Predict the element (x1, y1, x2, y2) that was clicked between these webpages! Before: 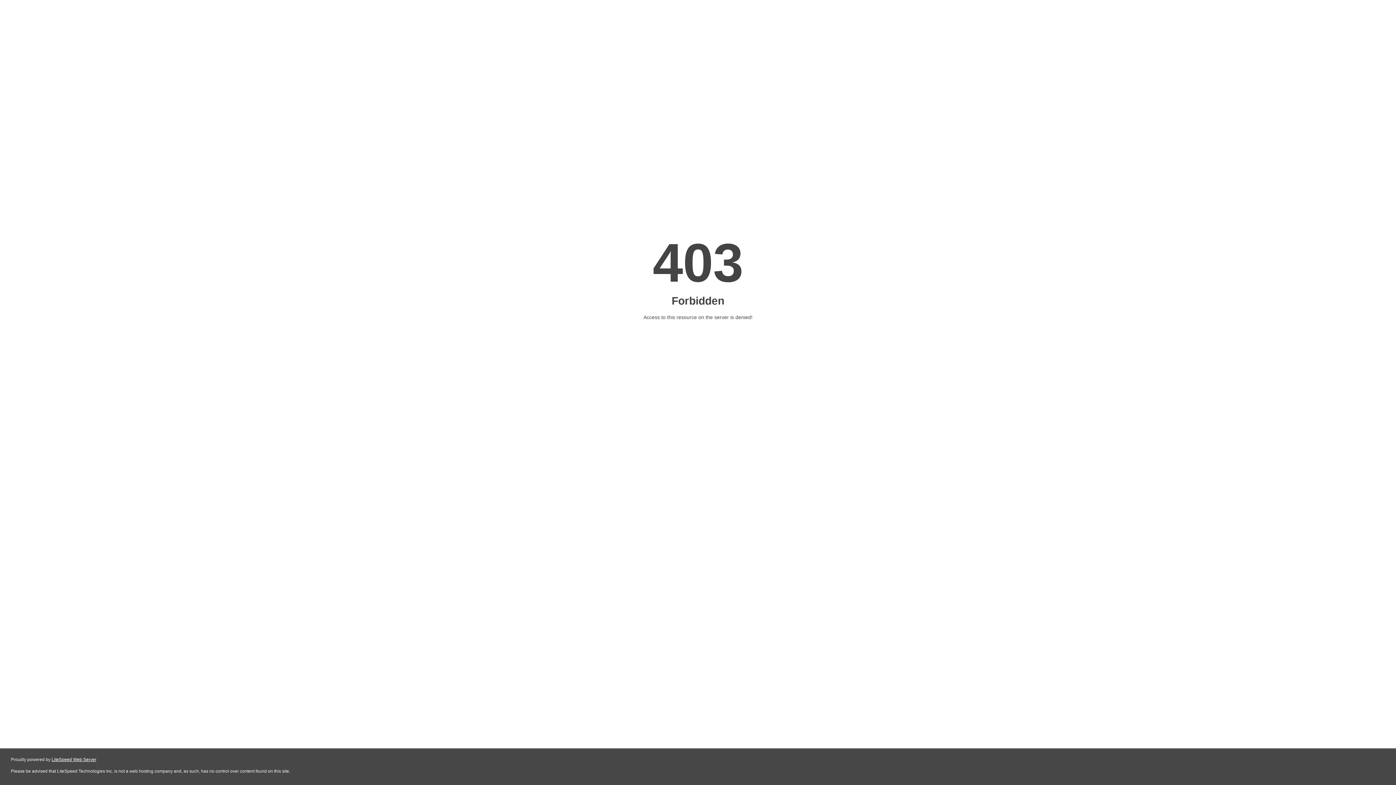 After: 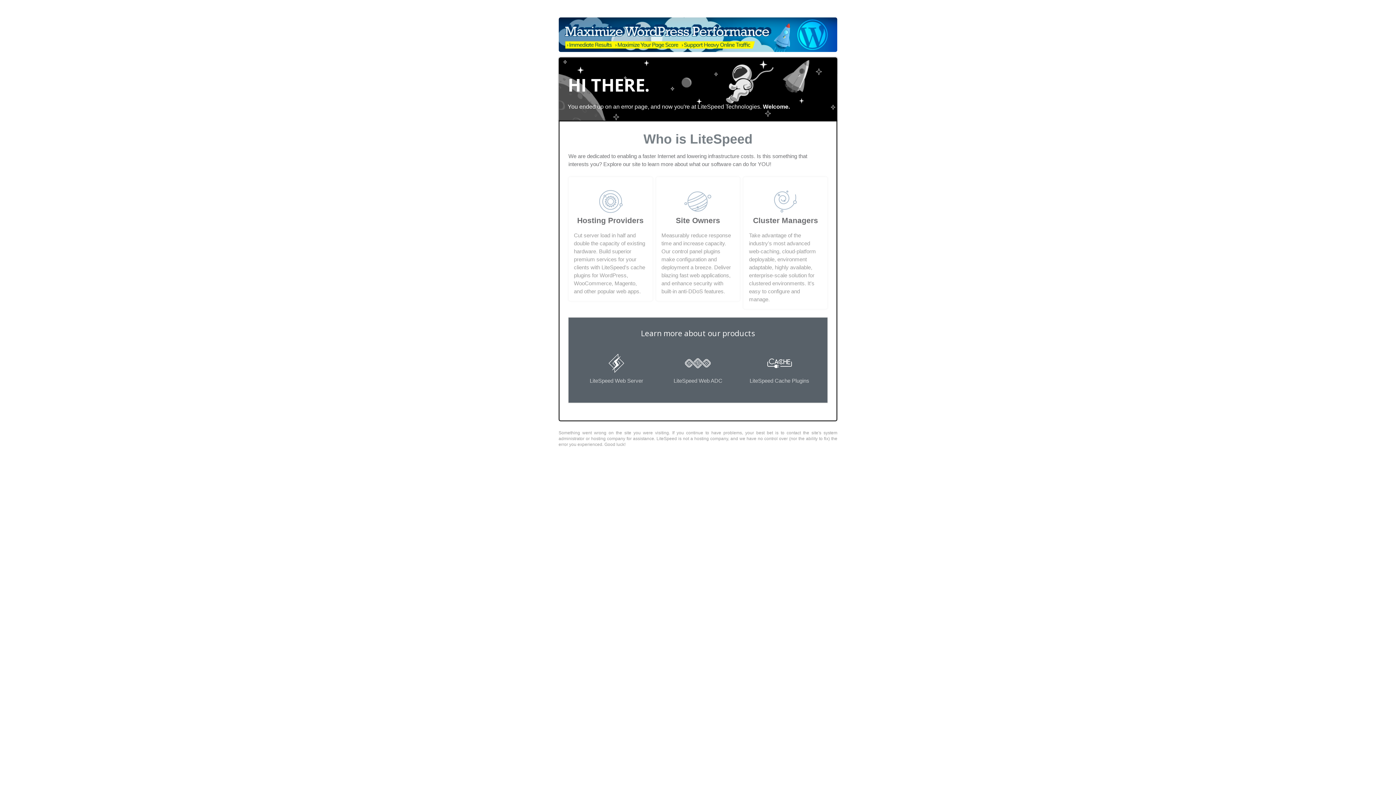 Action: bbox: (51, 757, 96, 762) label: LiteSpeed Web Server